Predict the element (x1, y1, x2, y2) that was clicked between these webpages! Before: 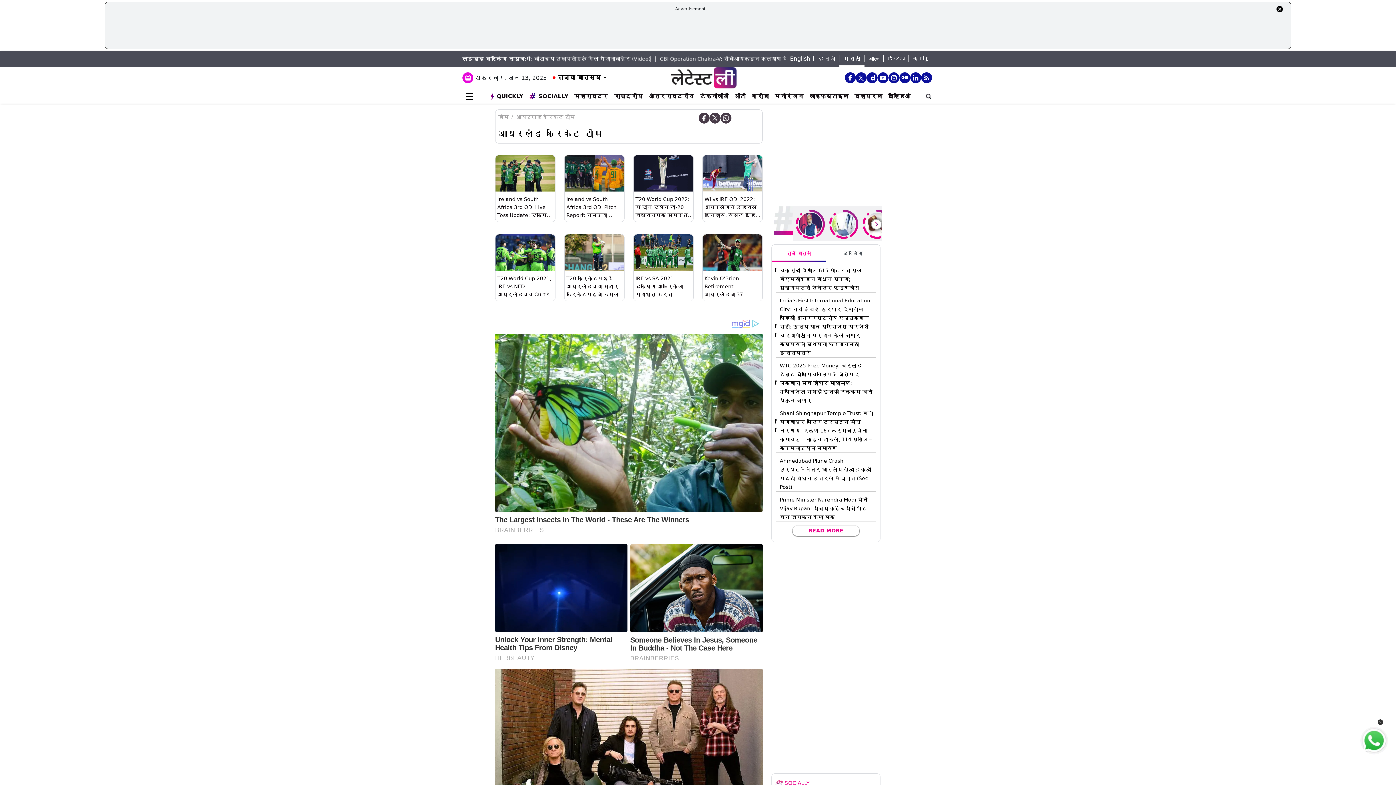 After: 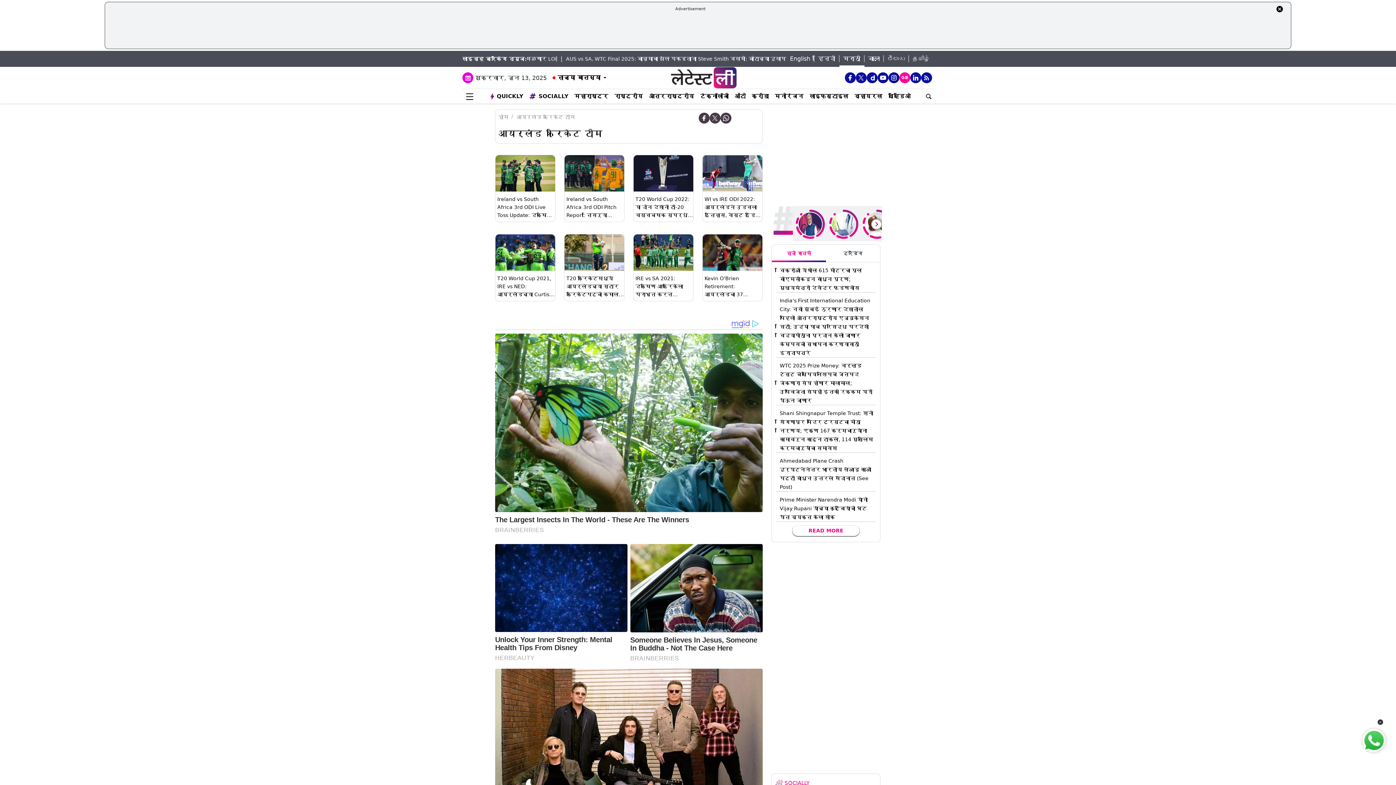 Action: bbox: (899, 72, 910, 83)